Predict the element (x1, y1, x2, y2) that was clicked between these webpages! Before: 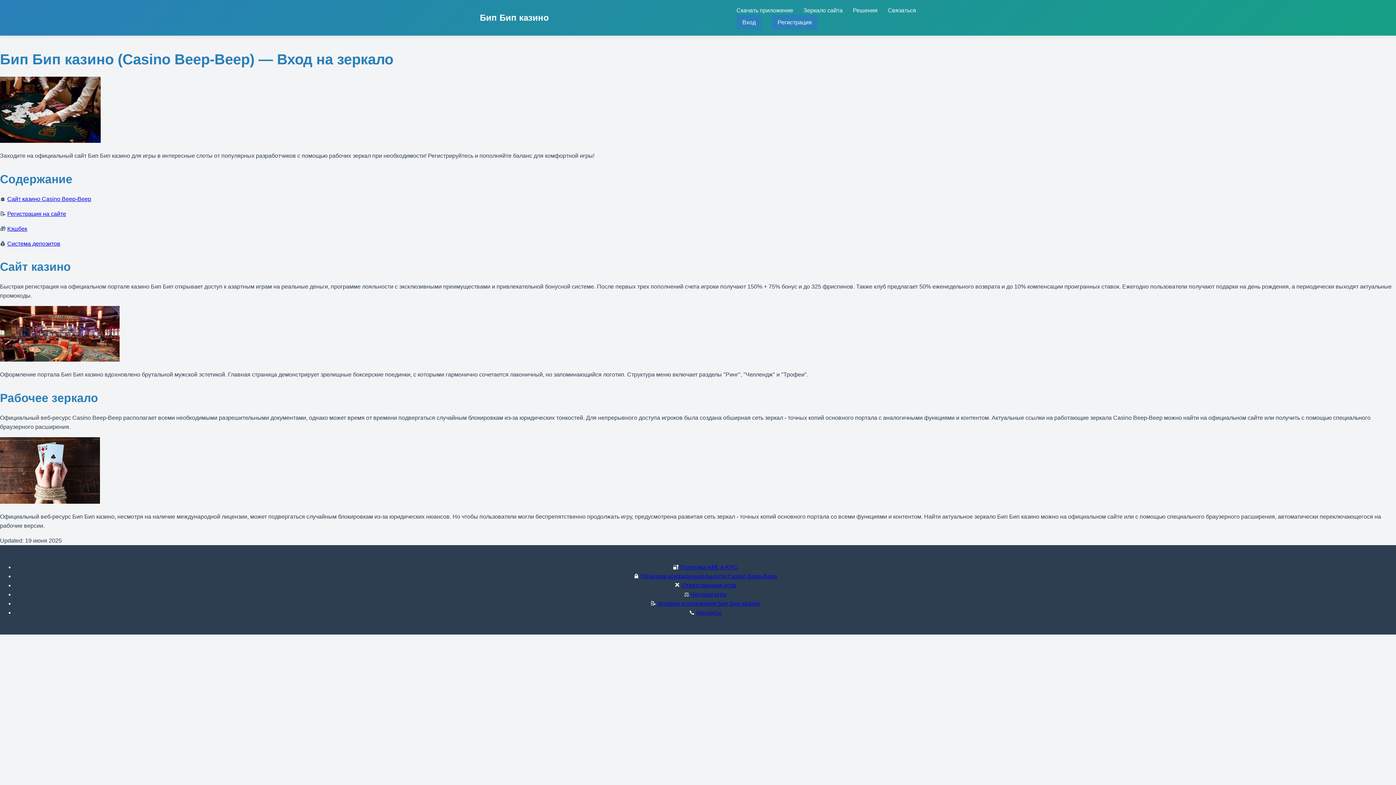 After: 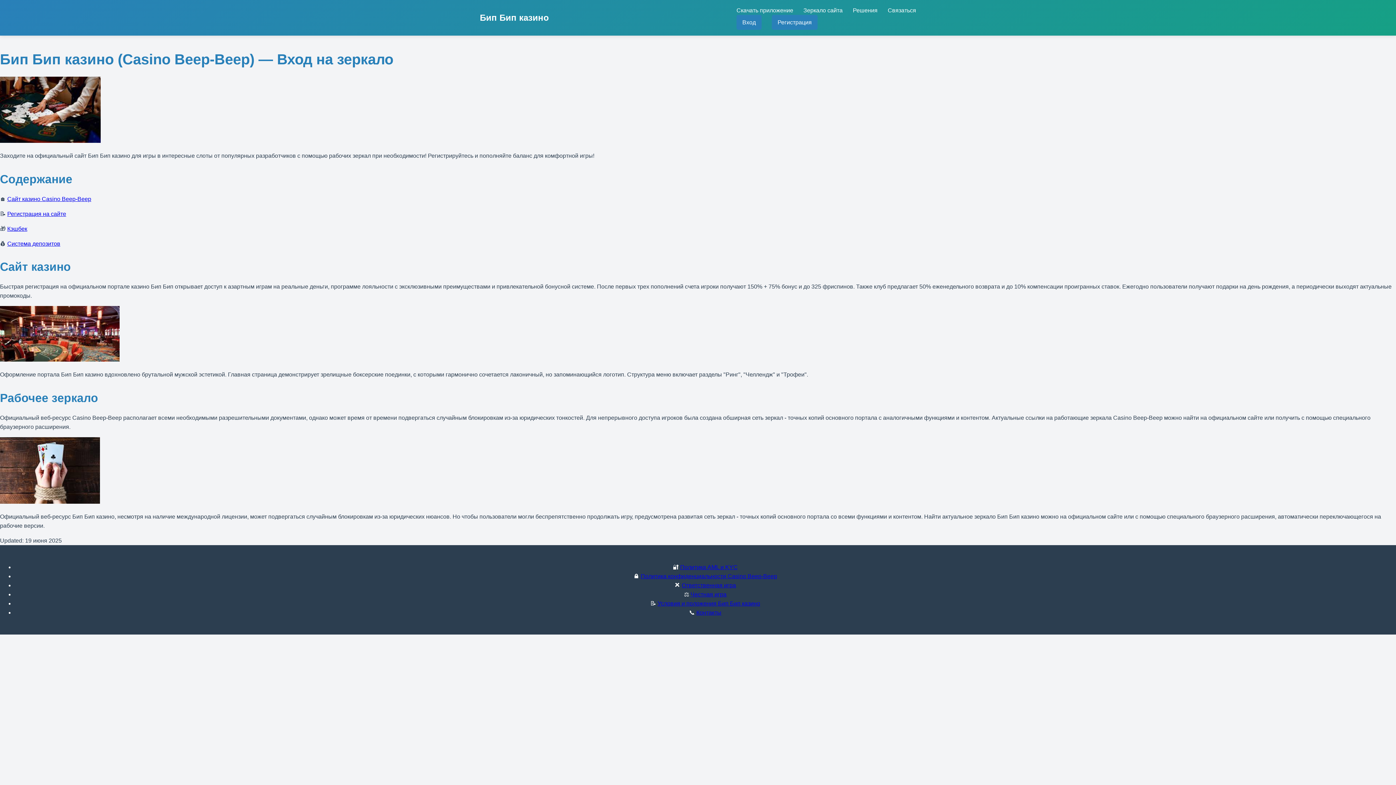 Action: label: Честная игра bbox: (690, 591, 726, 597)